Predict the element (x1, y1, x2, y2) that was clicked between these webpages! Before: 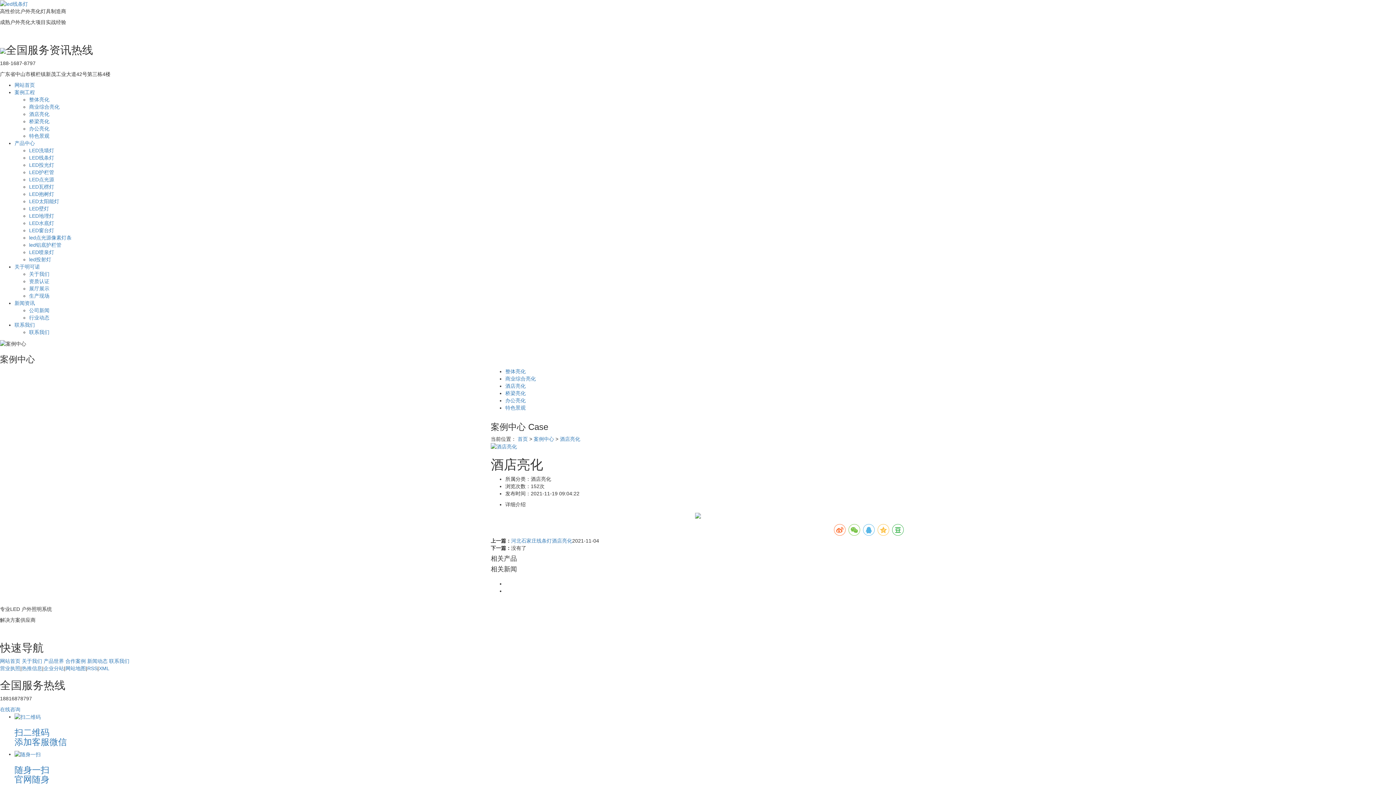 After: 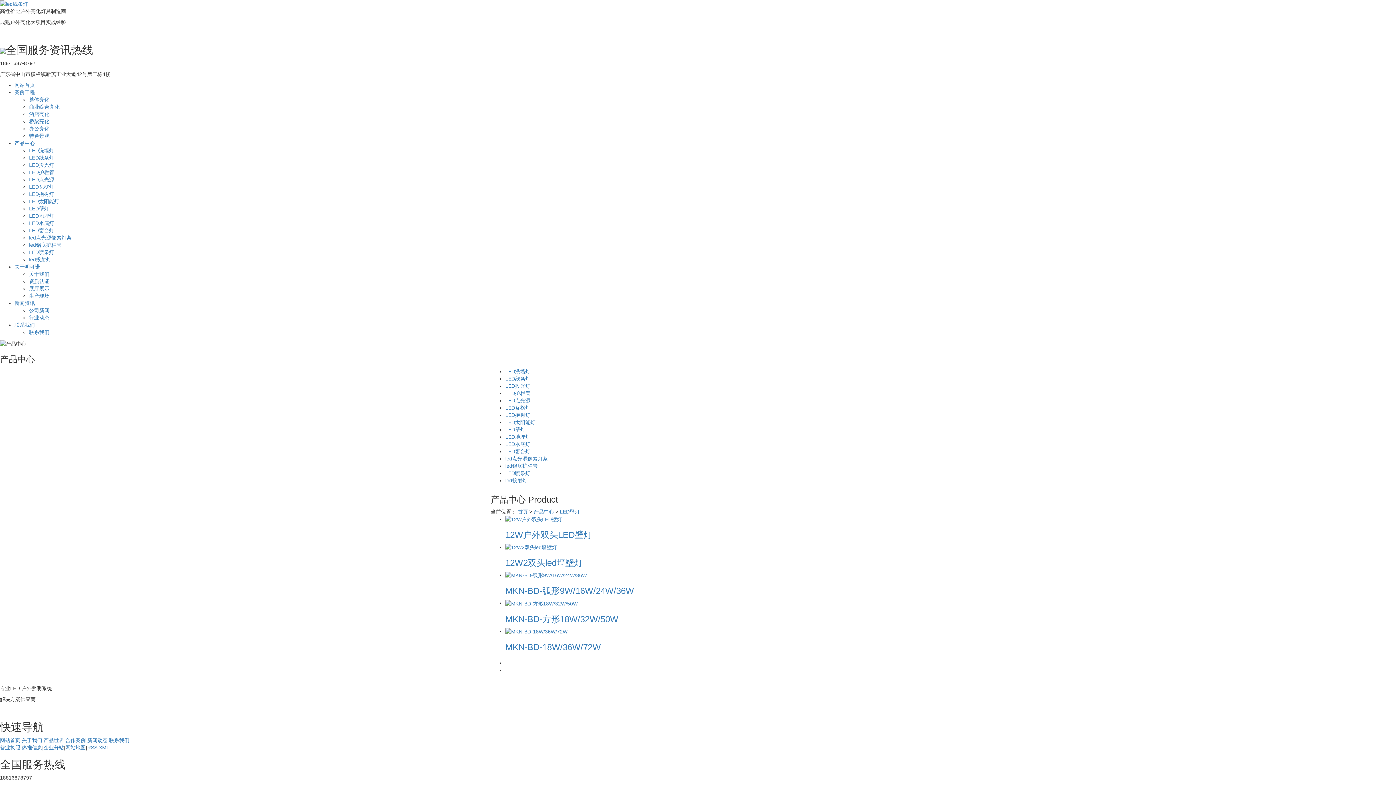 Action: label: LED壁灯 bbox: (29, 205, 49, 211)